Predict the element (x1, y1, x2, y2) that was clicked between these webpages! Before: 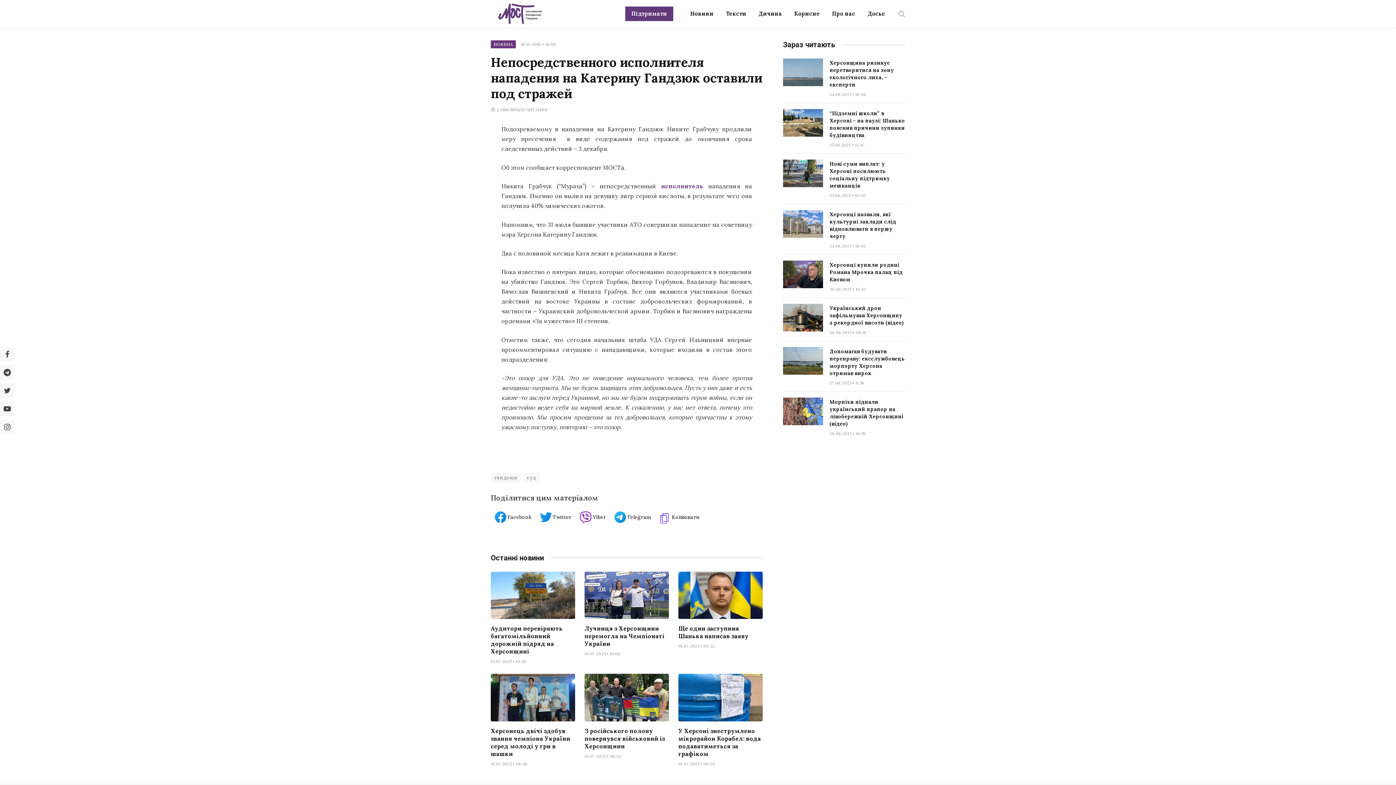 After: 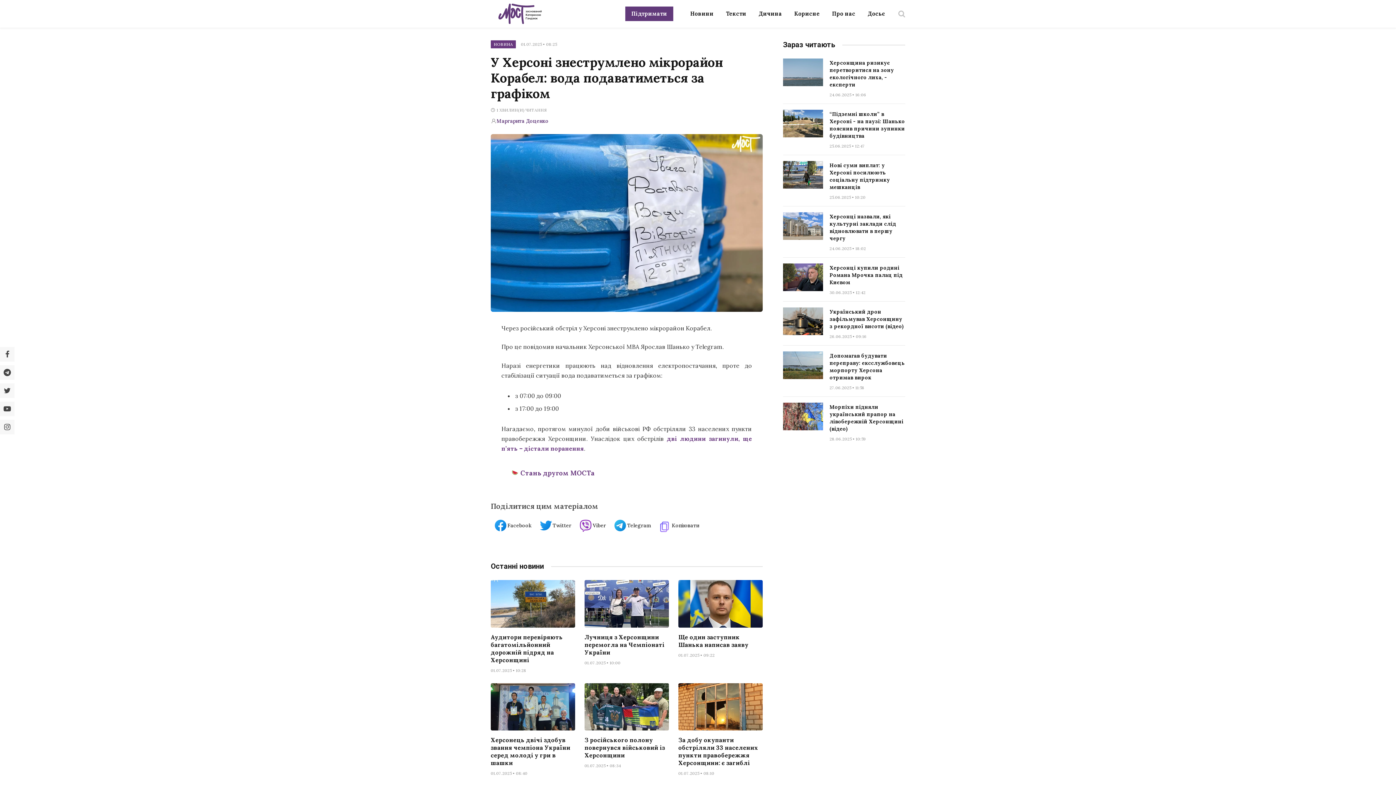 Action: bbox: (678, 674, 762, 721)